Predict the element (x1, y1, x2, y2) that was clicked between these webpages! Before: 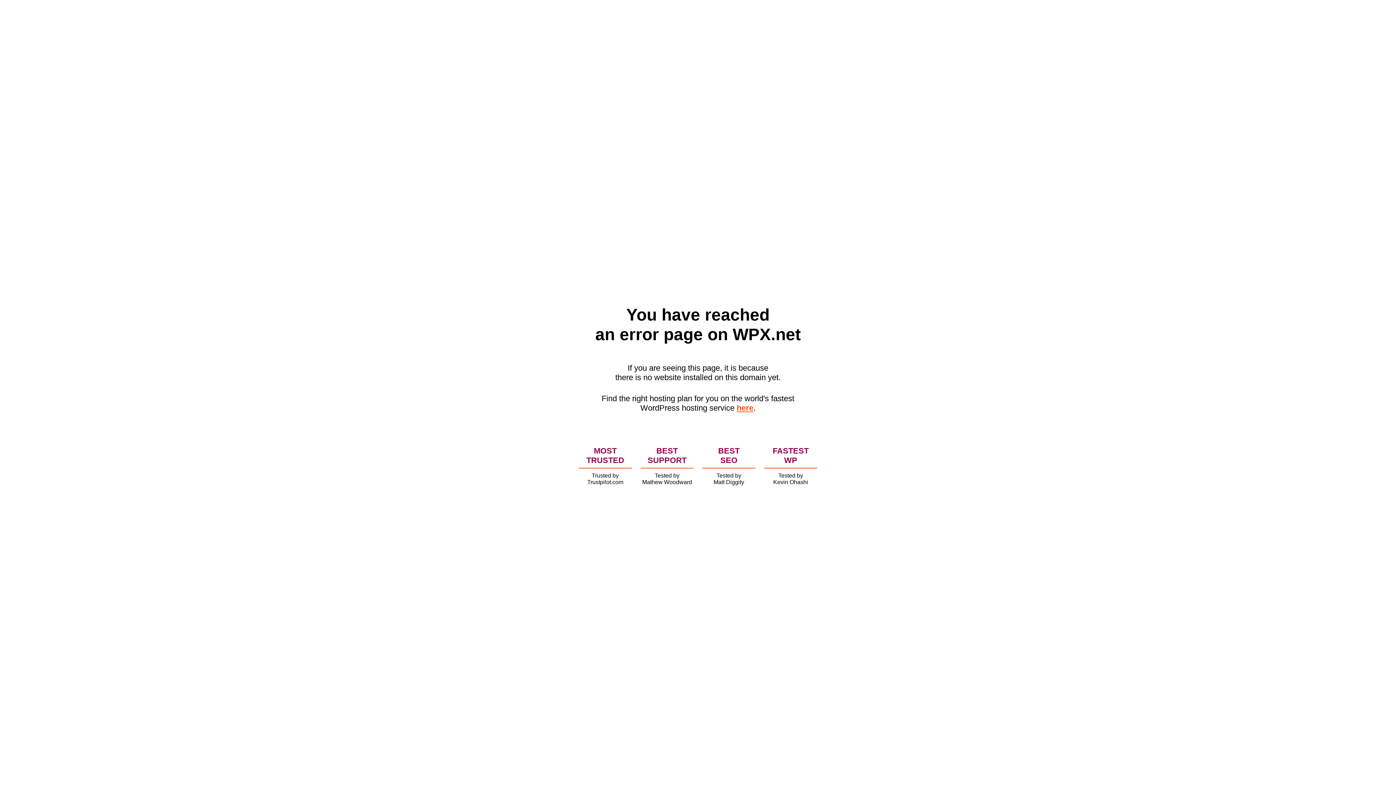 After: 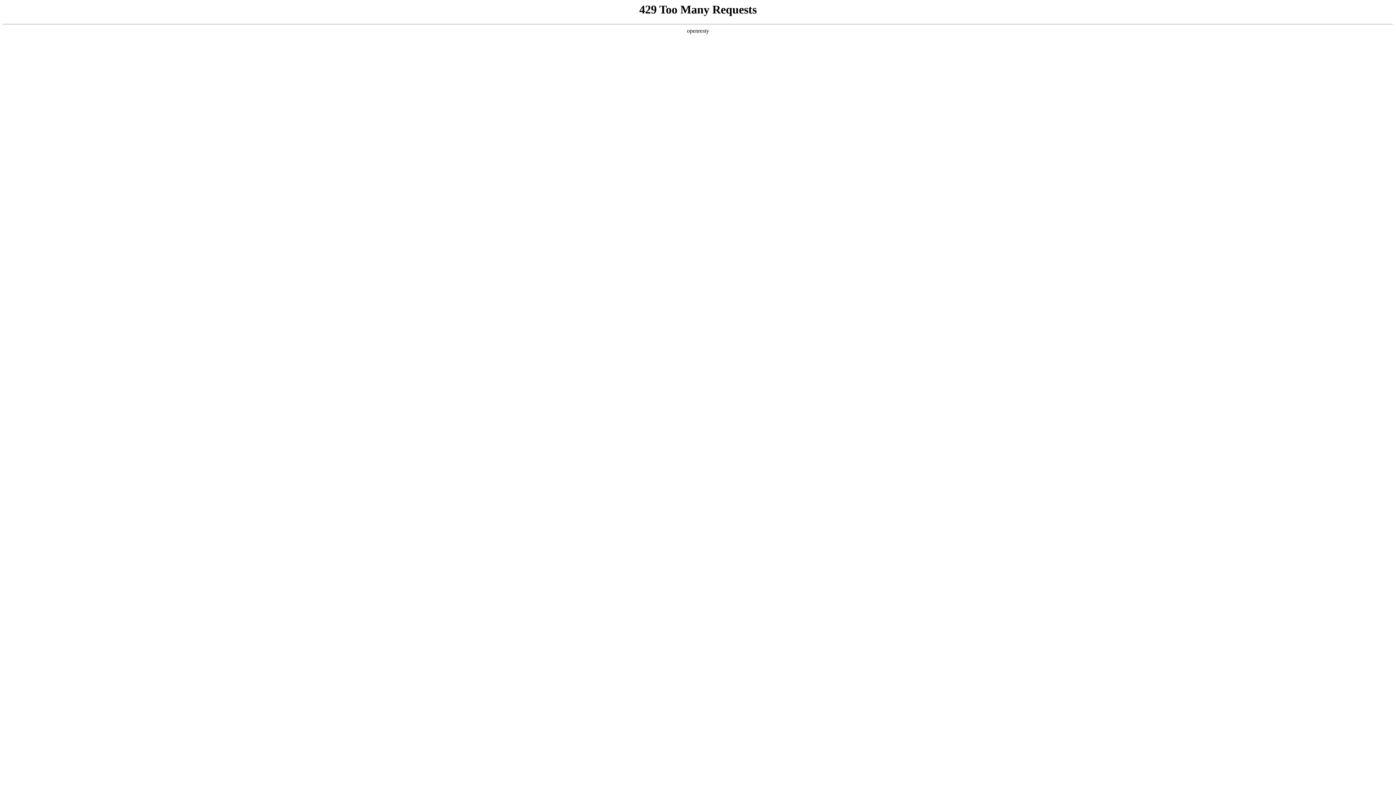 Action: label: here bbox: (736, 403, 753, 412)